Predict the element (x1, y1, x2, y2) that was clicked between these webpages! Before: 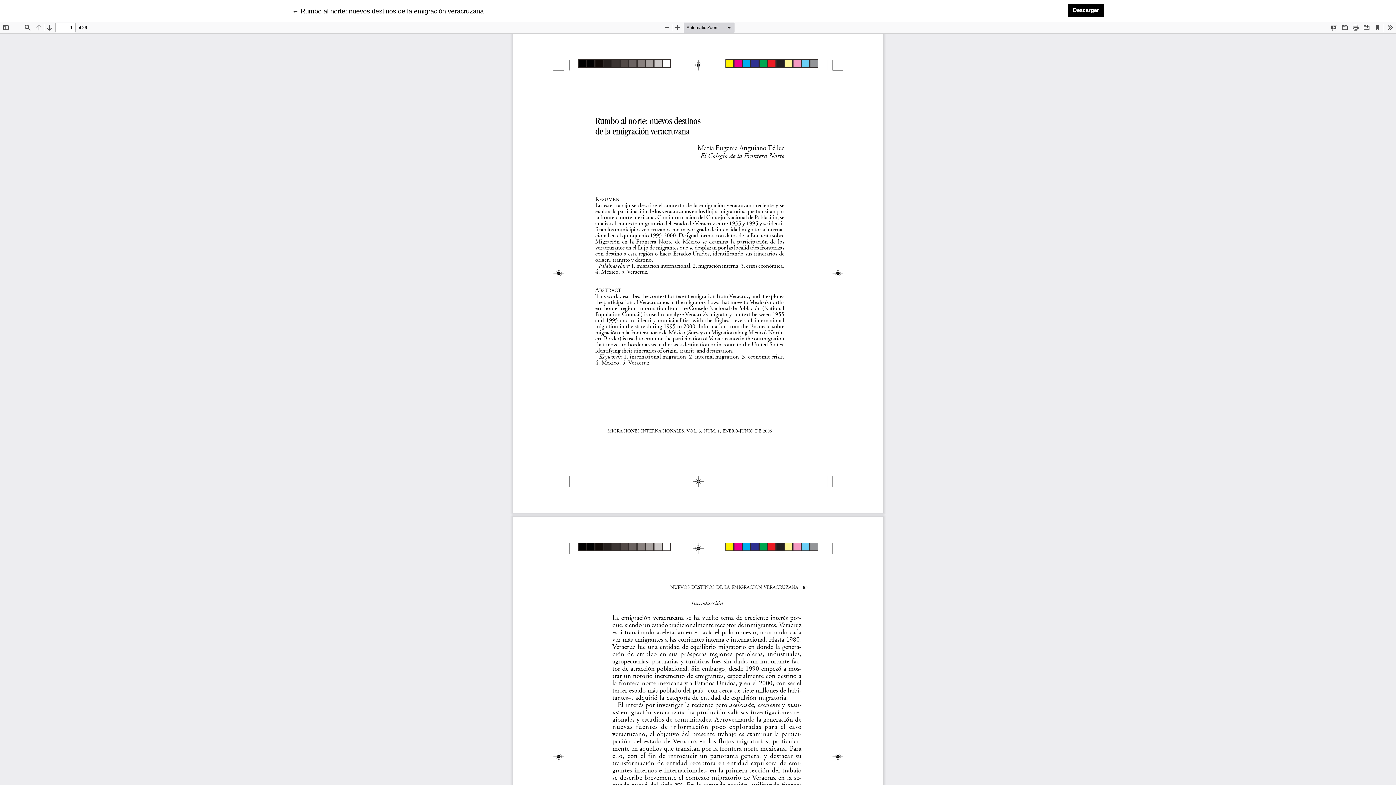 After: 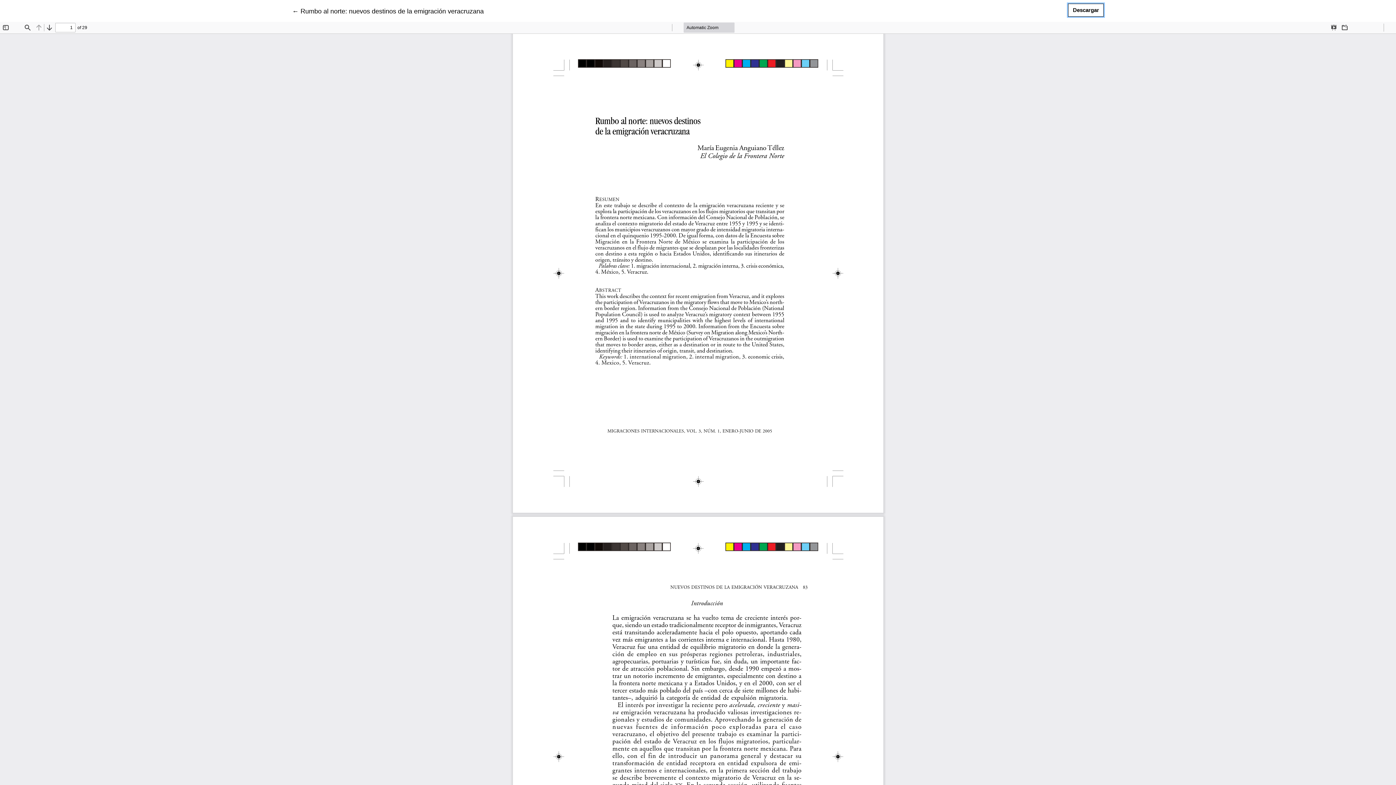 Action: bbox: (1068, 3, 1104, 16) label: Descargar
Descargar PDF